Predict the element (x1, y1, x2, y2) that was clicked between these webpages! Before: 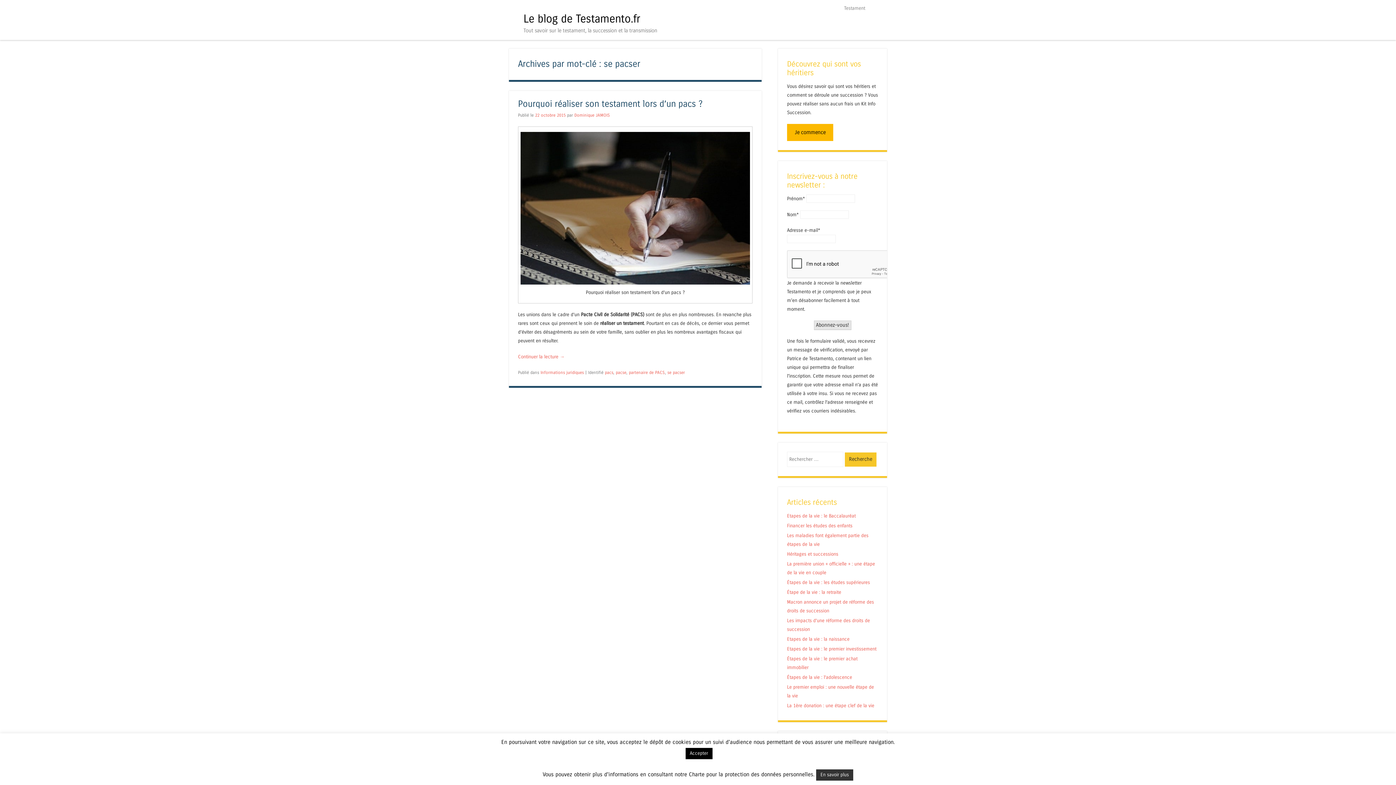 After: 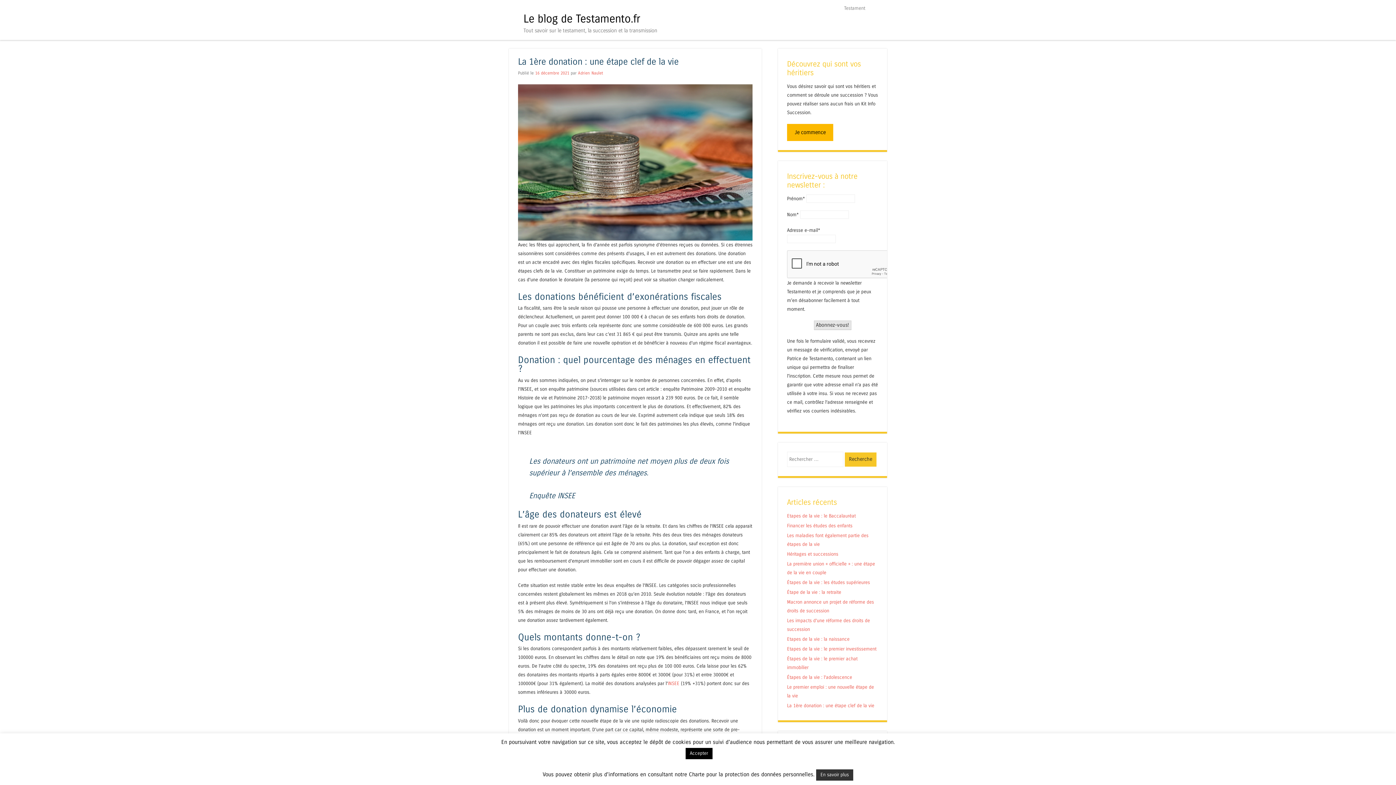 Action: label: La 1ère donation : une étape clef de la vie bbox: (787, 703, 874, 708)